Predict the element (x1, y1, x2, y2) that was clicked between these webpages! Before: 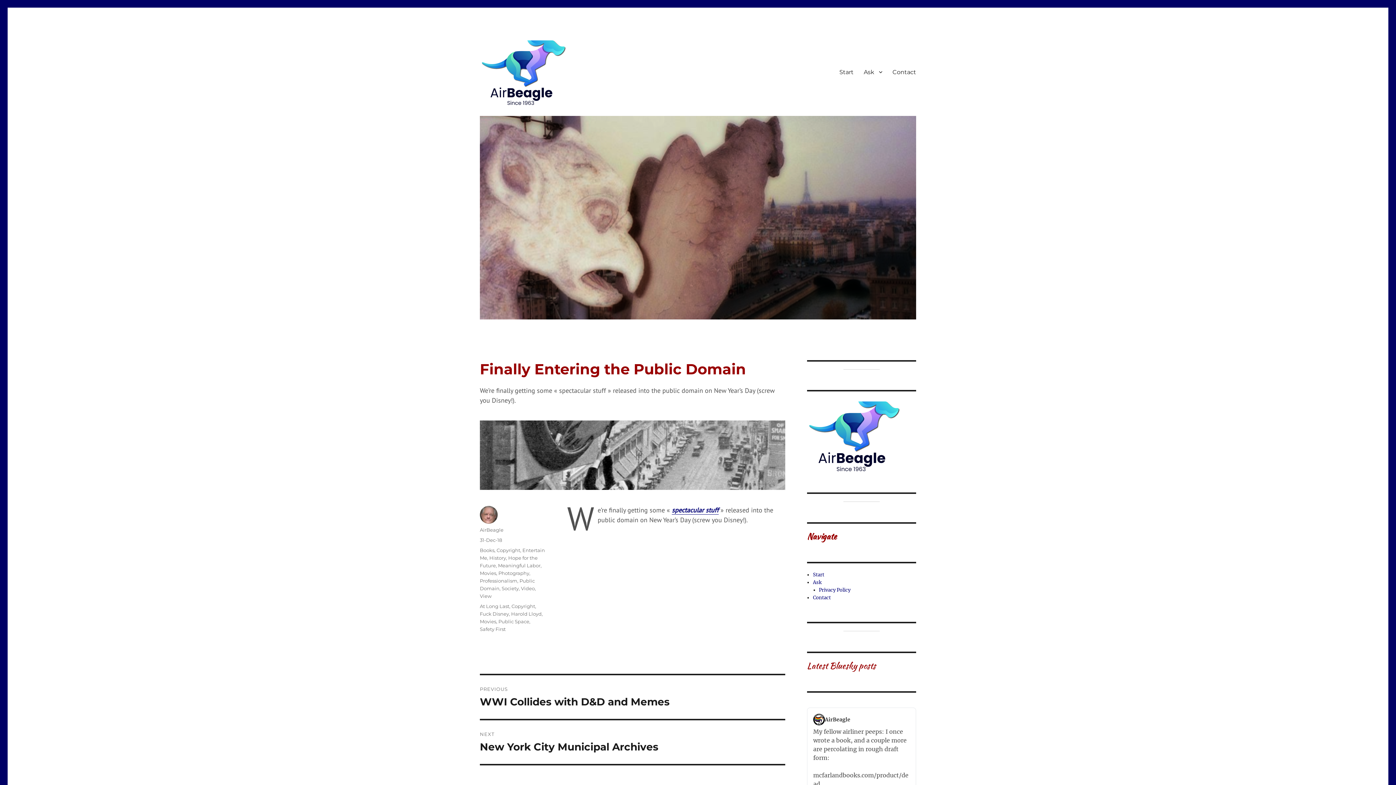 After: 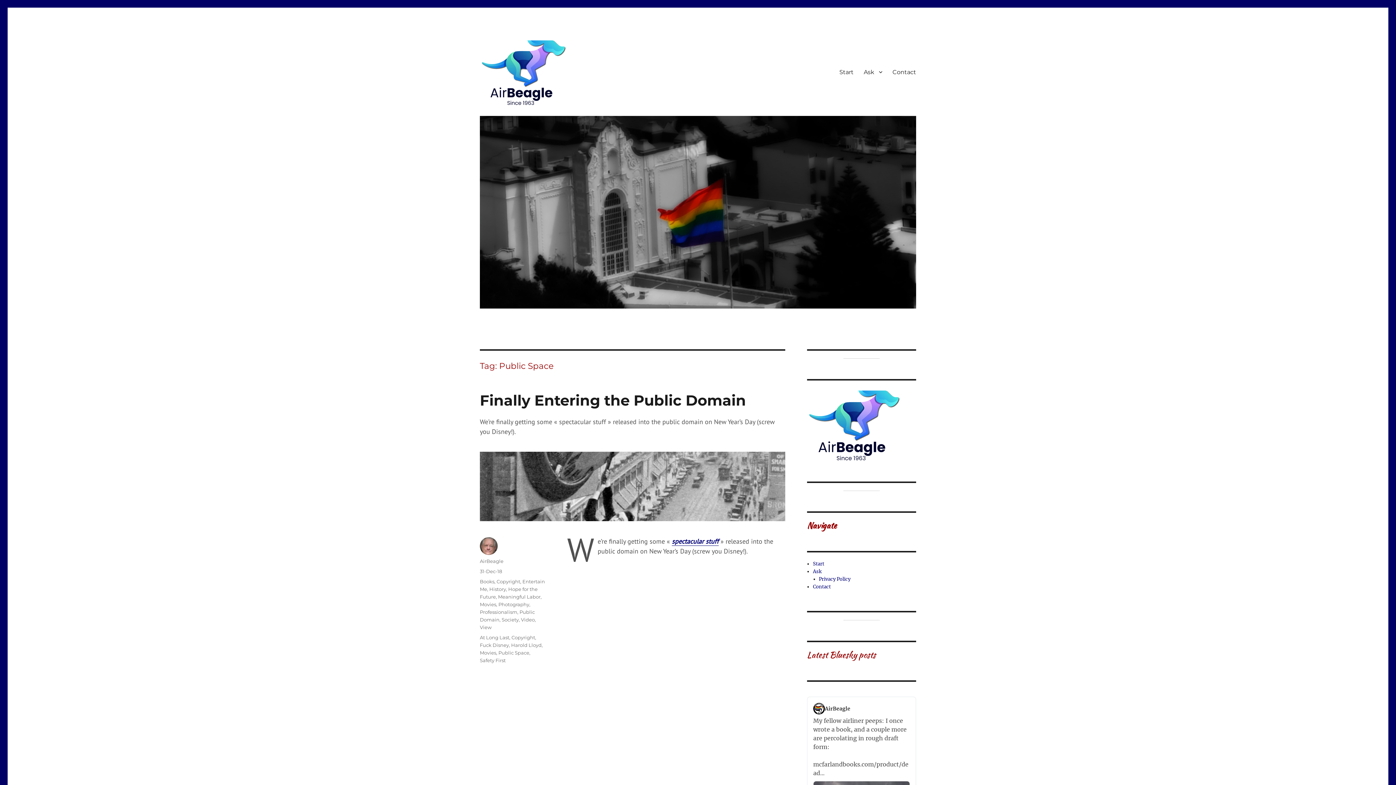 Action: label: Public Space bbox: (498, 618, 529, 624)